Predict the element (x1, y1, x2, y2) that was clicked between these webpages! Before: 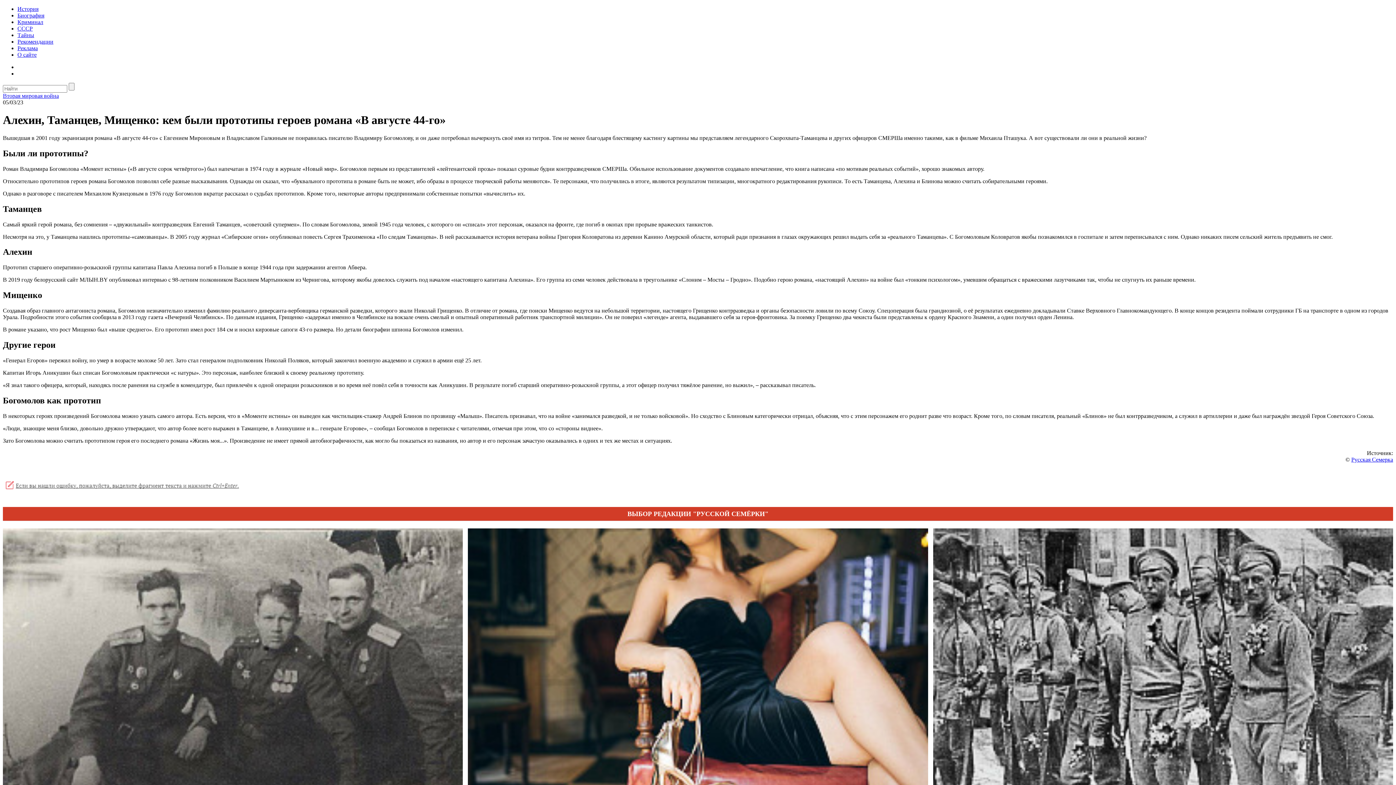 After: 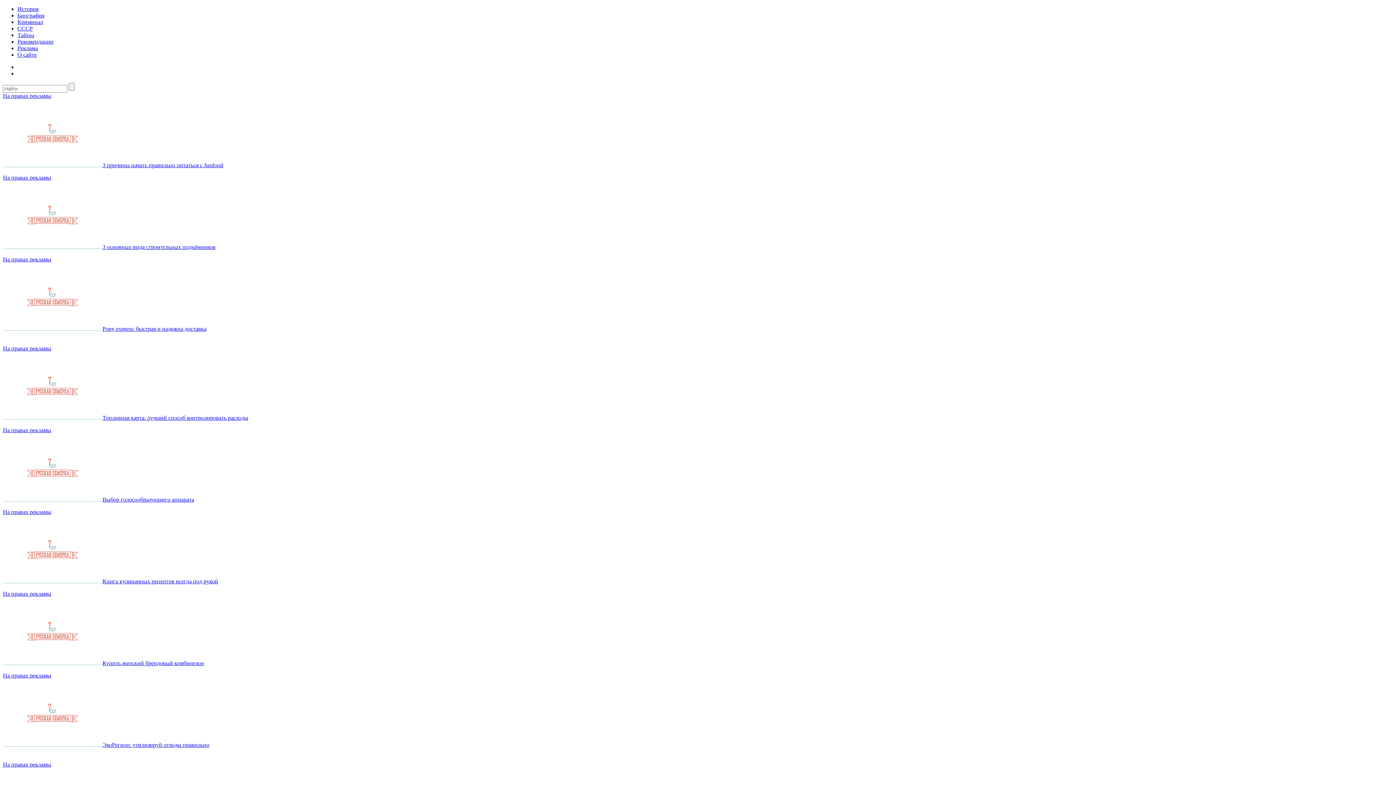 Action: bbox: (17, 38, 53, 44) label: Рекомендации